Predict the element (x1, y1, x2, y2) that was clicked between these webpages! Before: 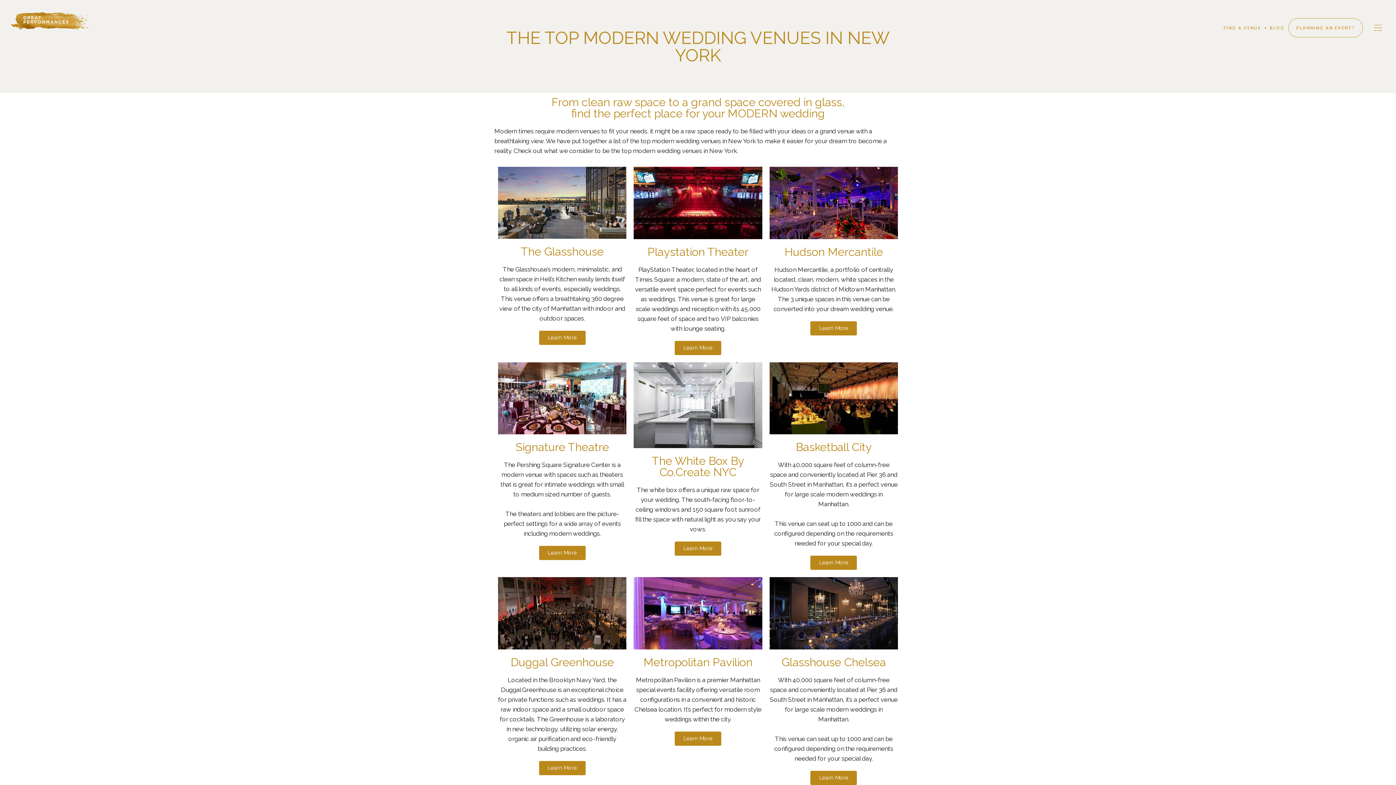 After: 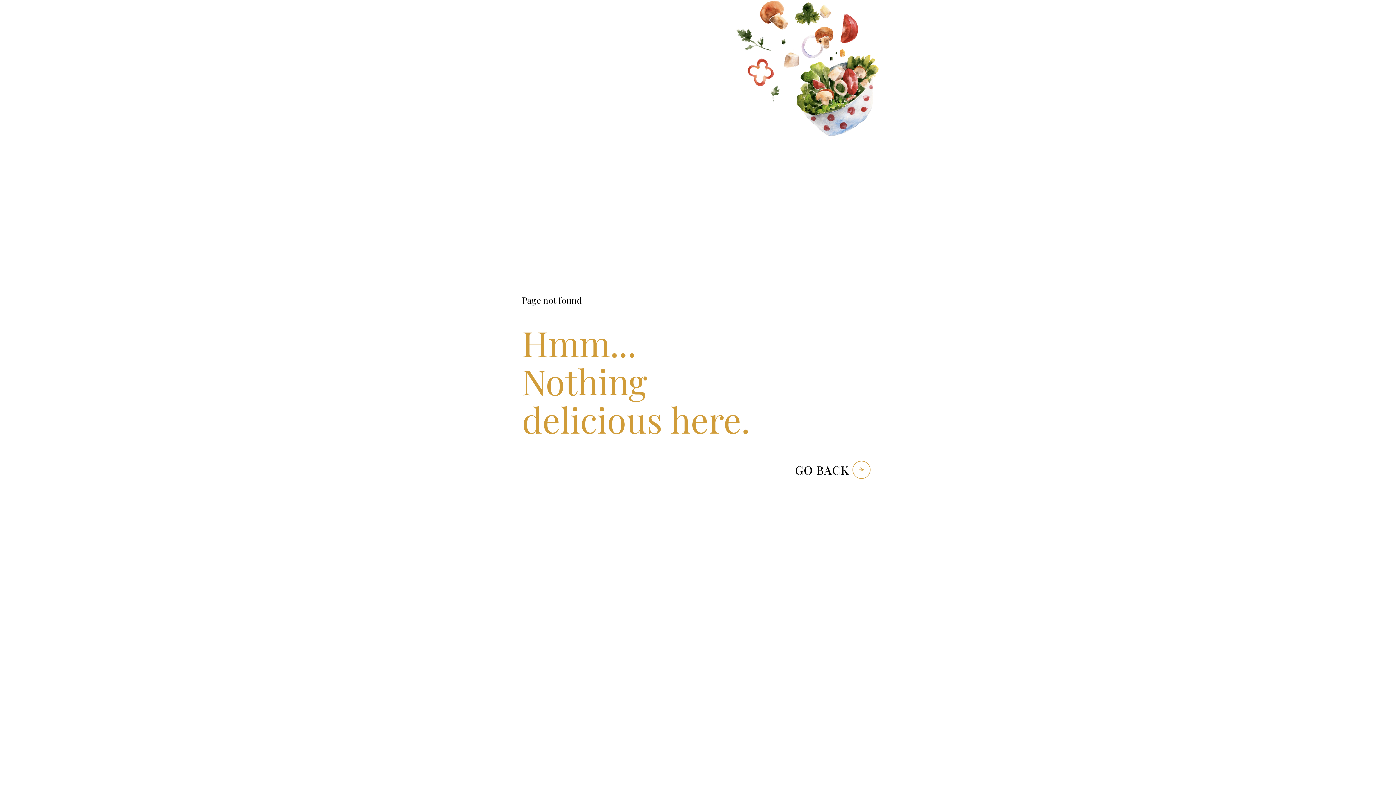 Action: bbox: (633, 362, 762, 448)